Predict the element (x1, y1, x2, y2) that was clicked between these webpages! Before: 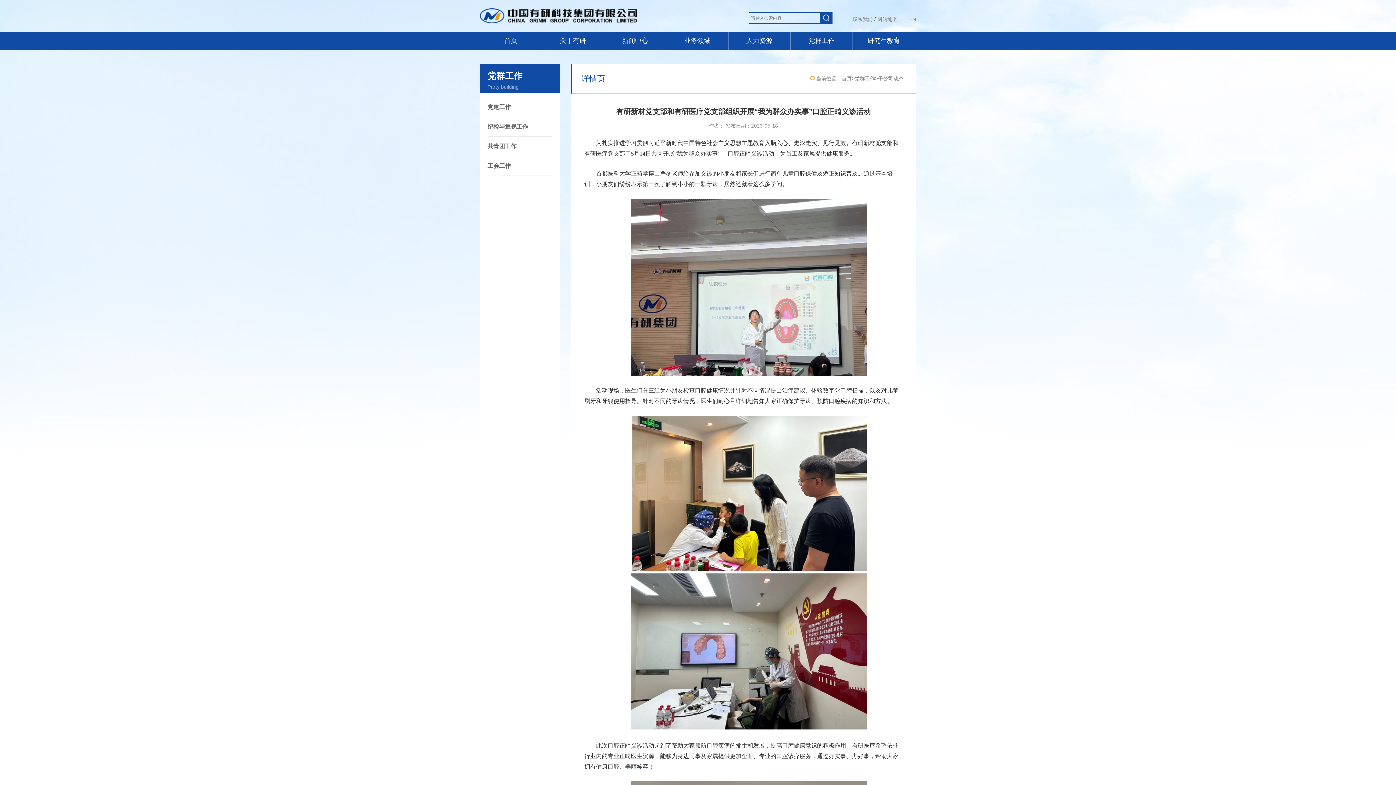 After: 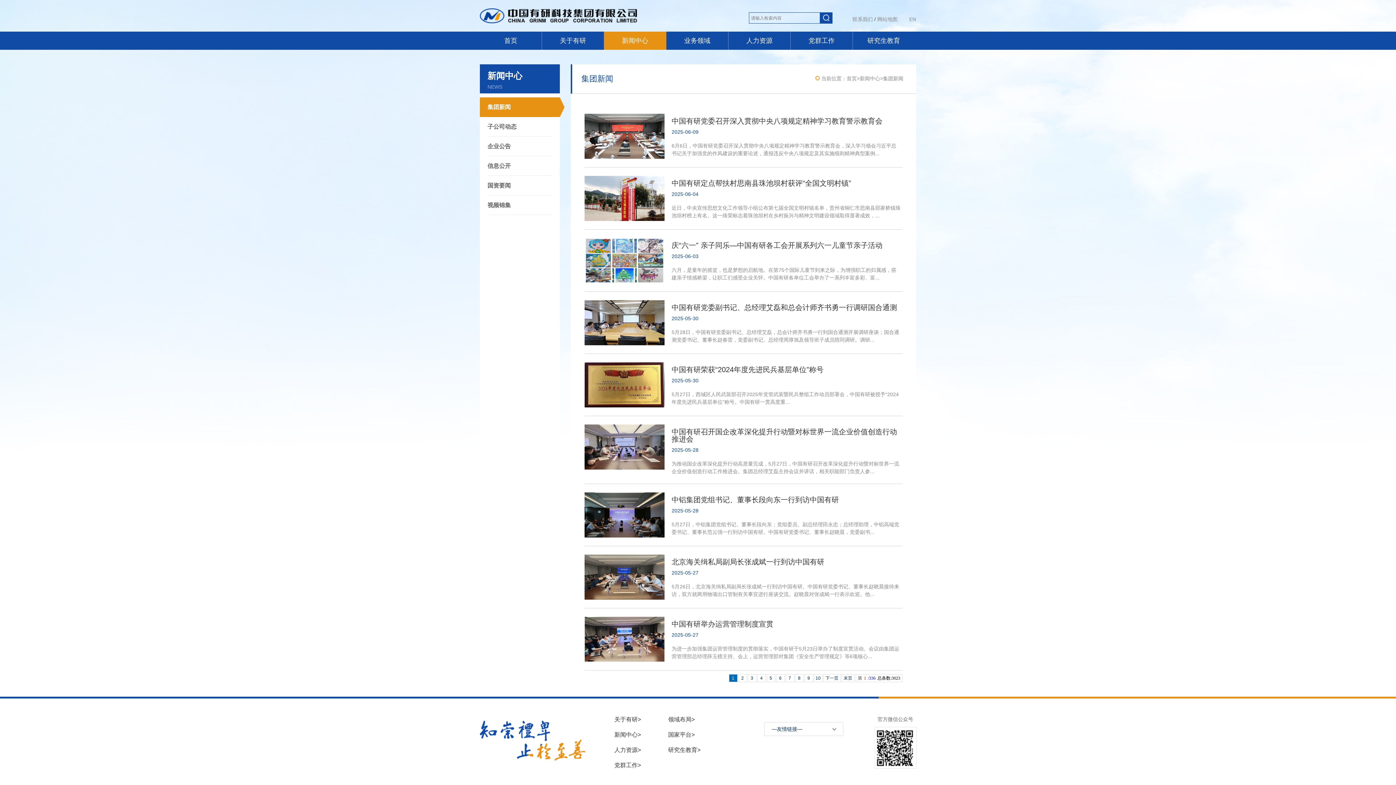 Action: label: 新闻中心 bbox: (622, 37, 648, 44)